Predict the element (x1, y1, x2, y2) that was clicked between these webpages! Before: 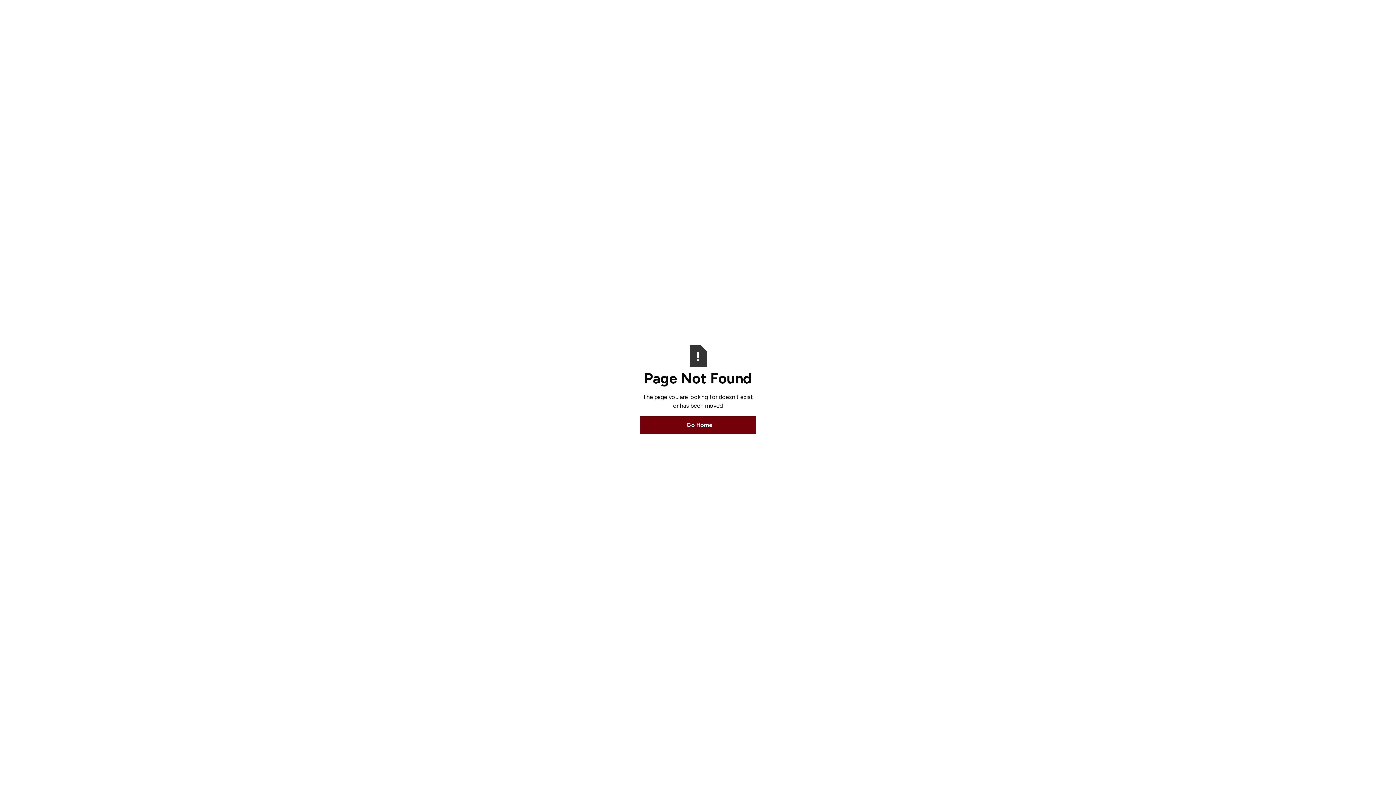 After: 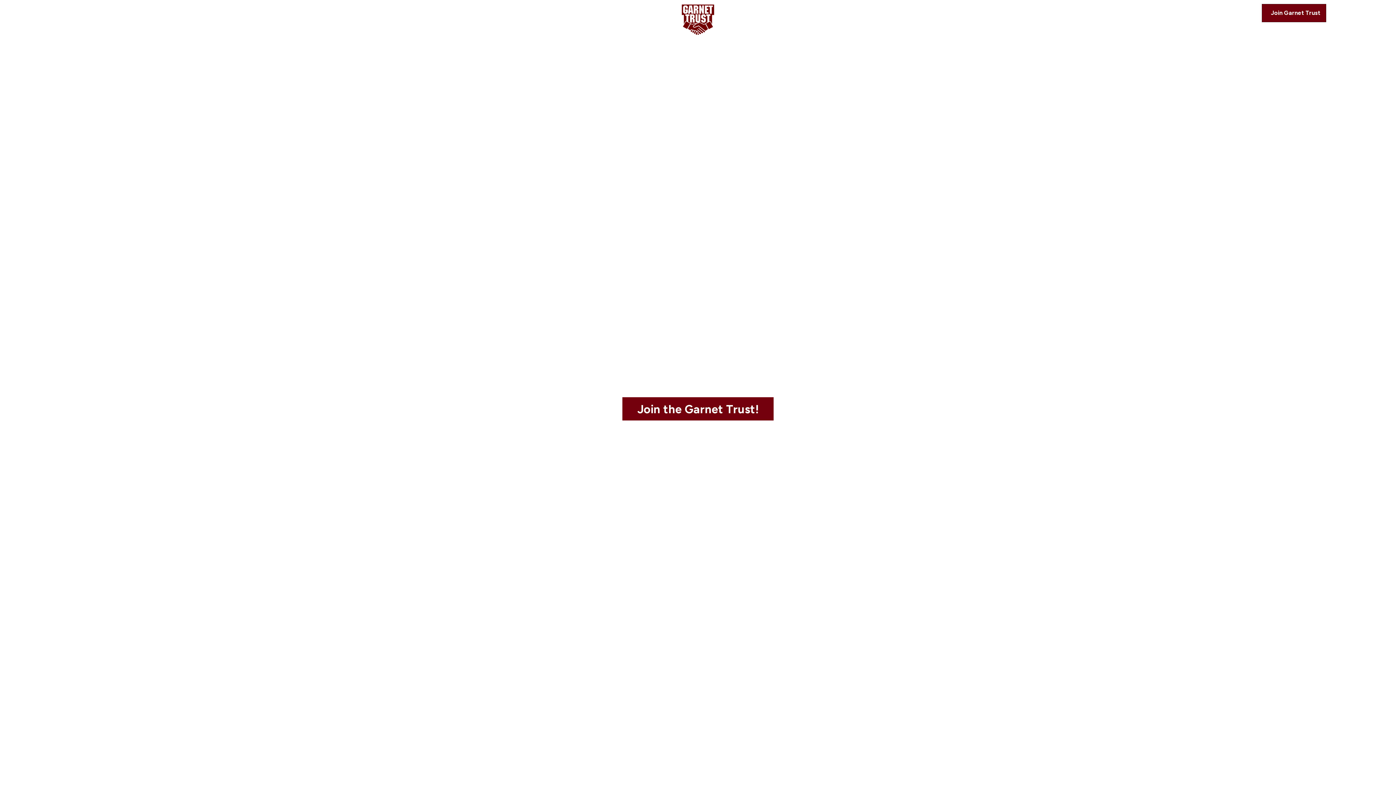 Action: bbox: (640, 416, 756, 434) label: Go Home